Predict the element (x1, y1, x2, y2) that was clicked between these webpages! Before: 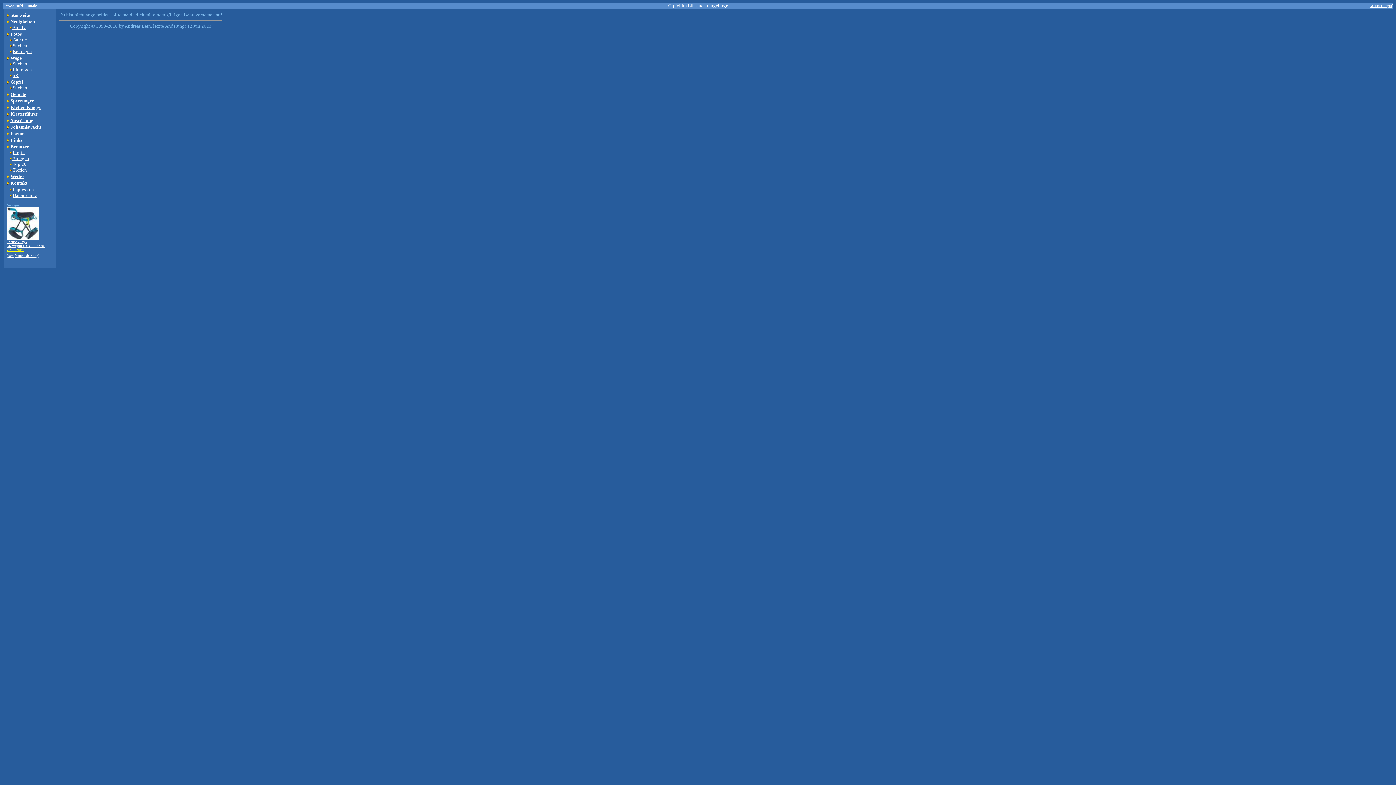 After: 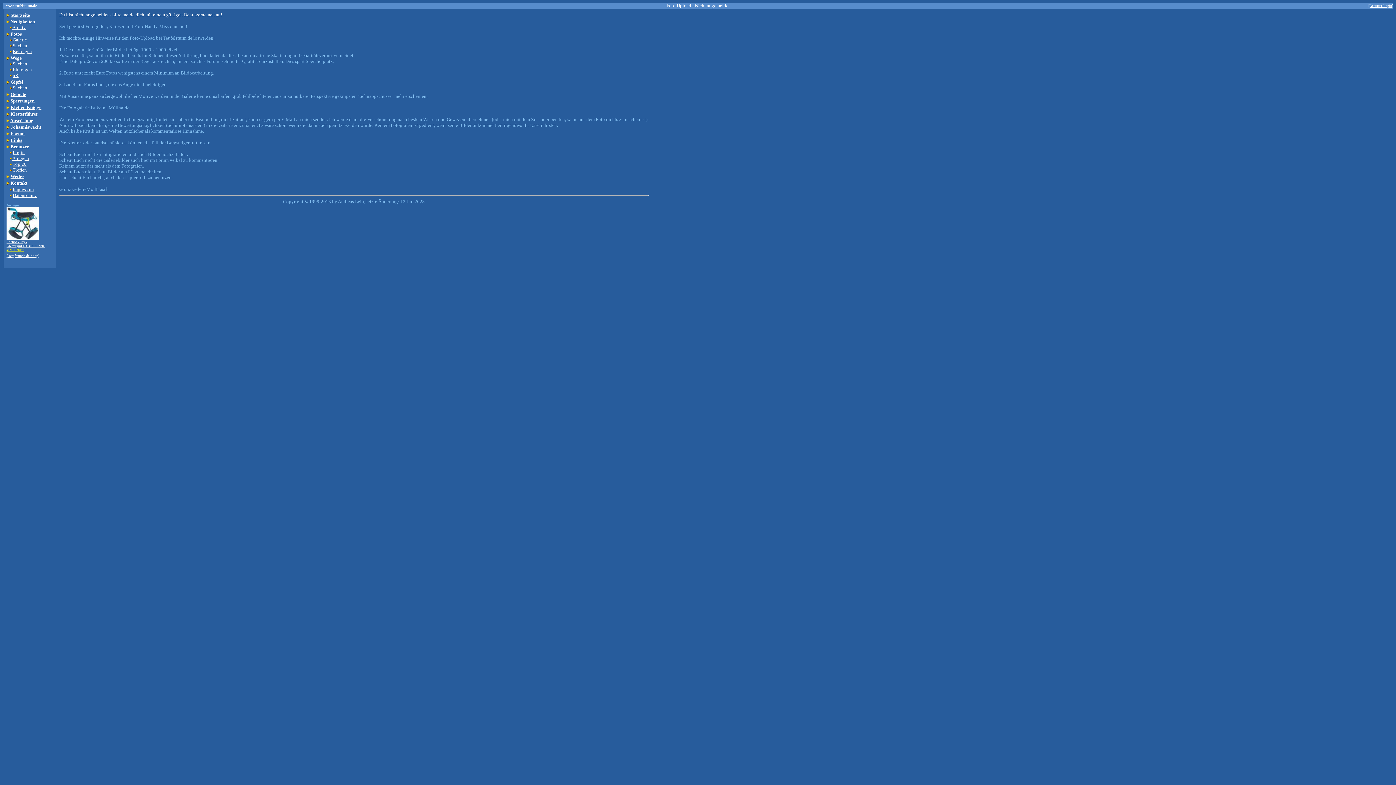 Action: bbox: (12, 48, 32, 54) label: Beitragen